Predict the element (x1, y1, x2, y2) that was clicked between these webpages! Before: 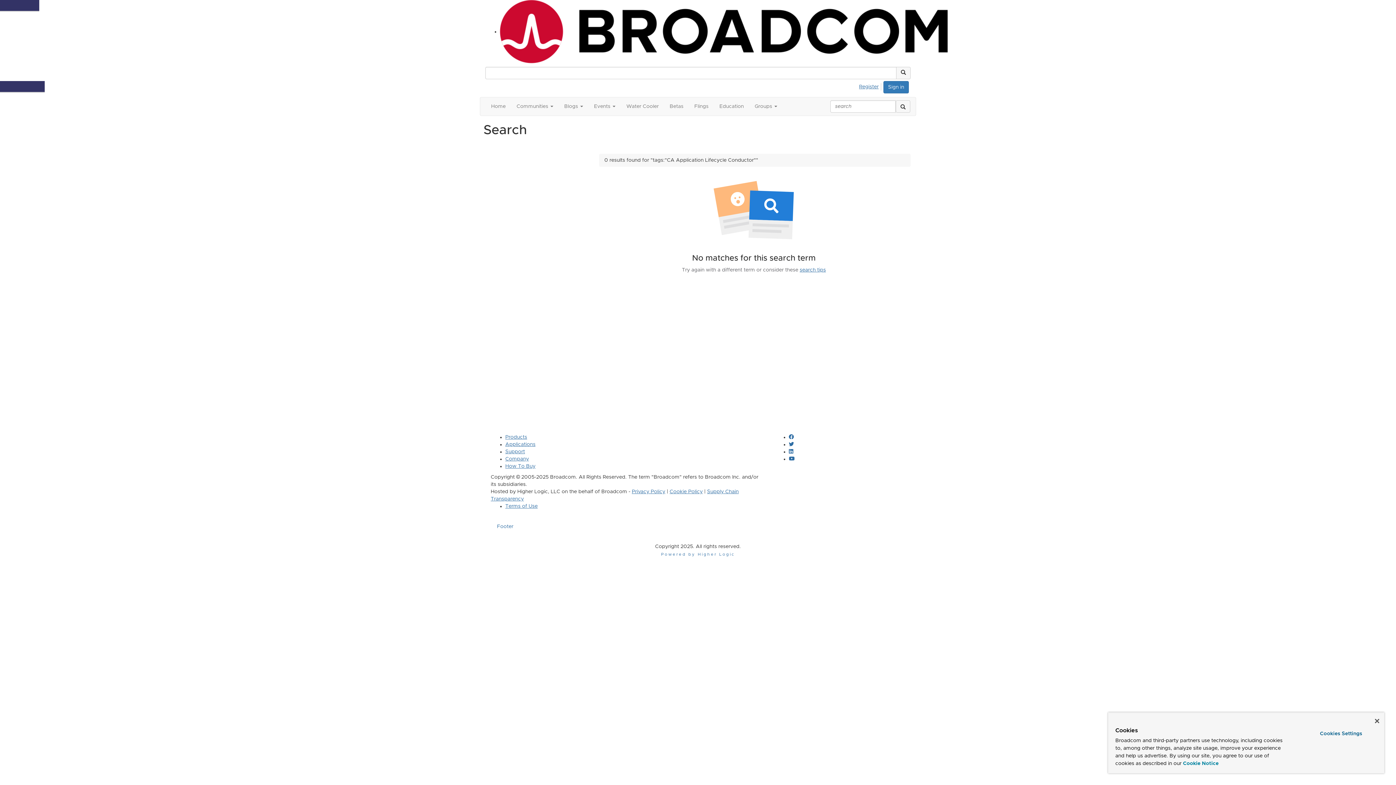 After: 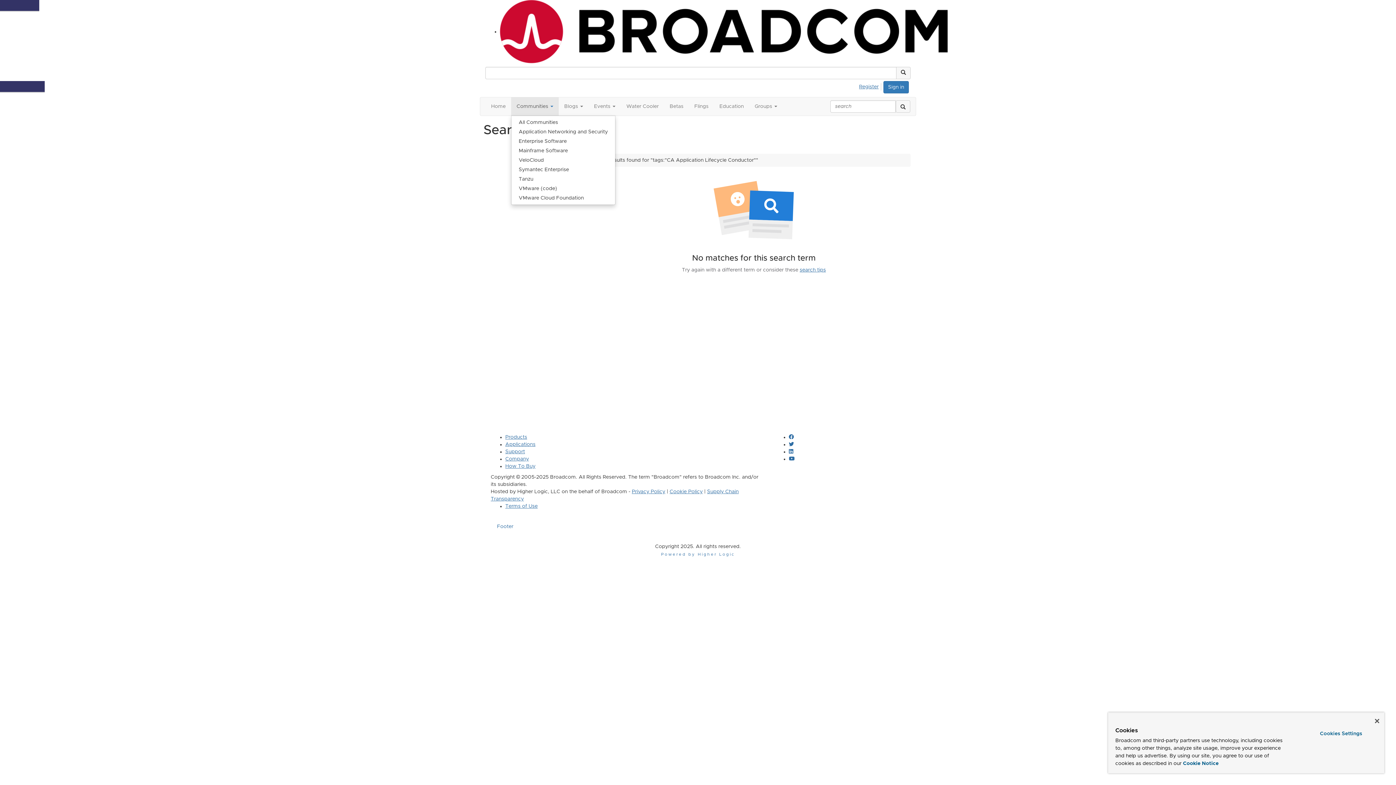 Action: bbox: (511, 97, 558, 115) label: Communities 